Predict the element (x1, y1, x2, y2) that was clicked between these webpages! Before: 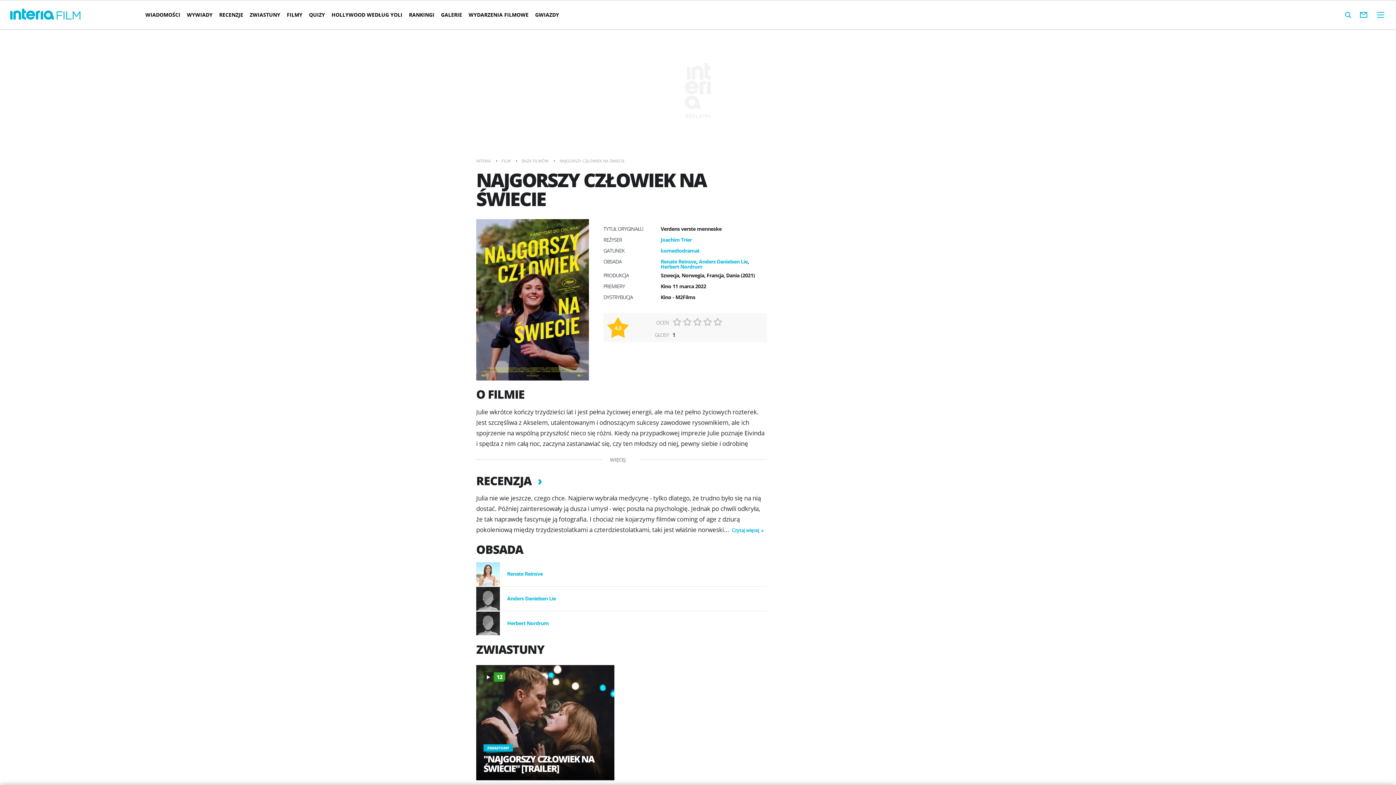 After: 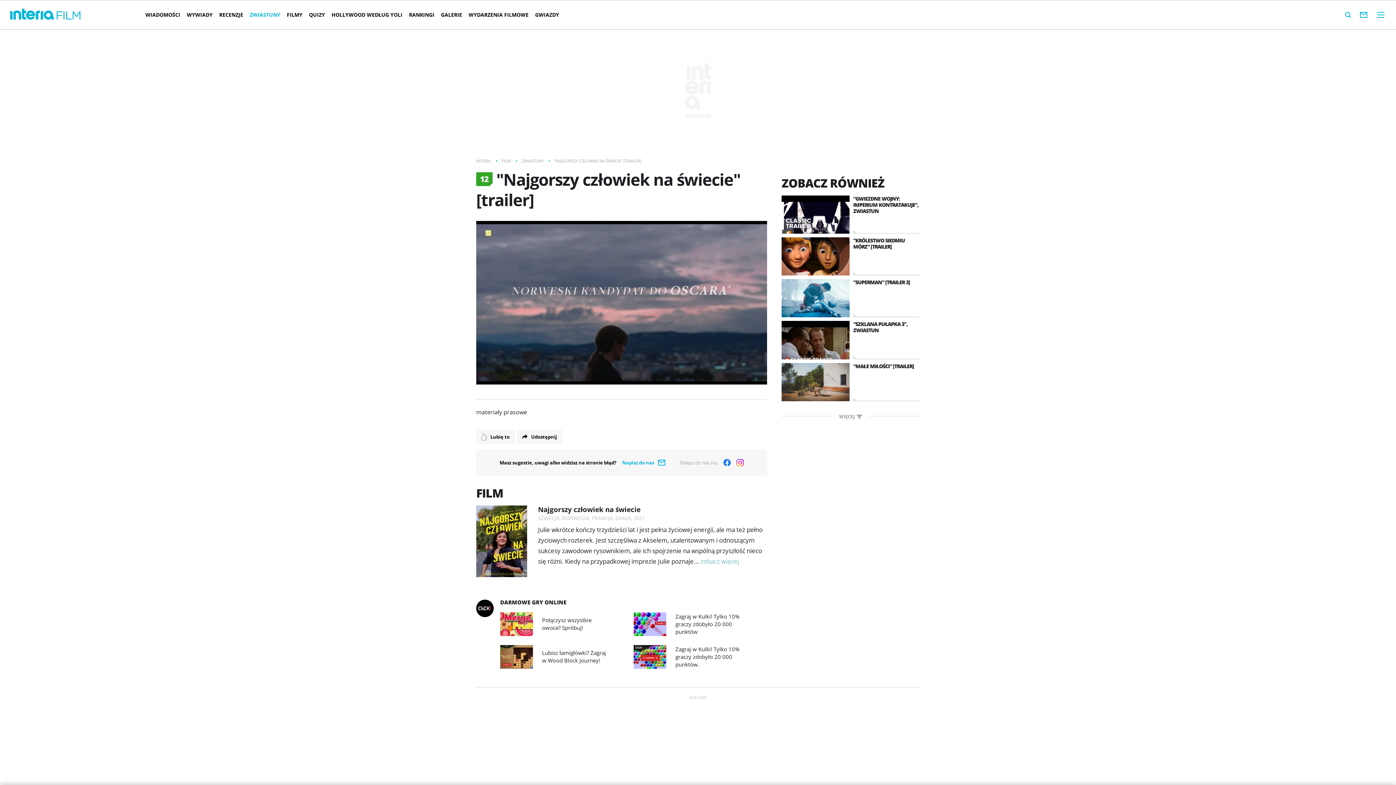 Action: bbox: (476, 665, 614, 780)